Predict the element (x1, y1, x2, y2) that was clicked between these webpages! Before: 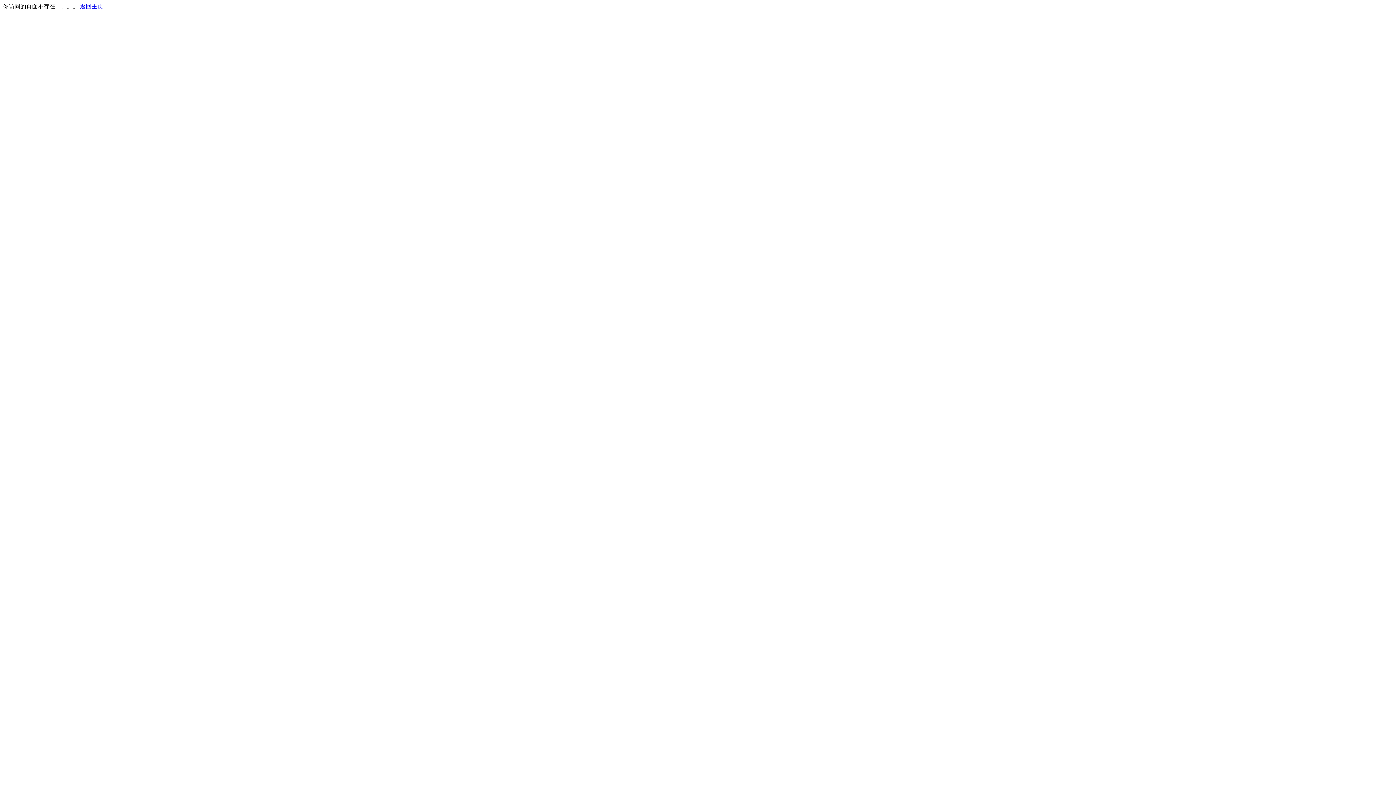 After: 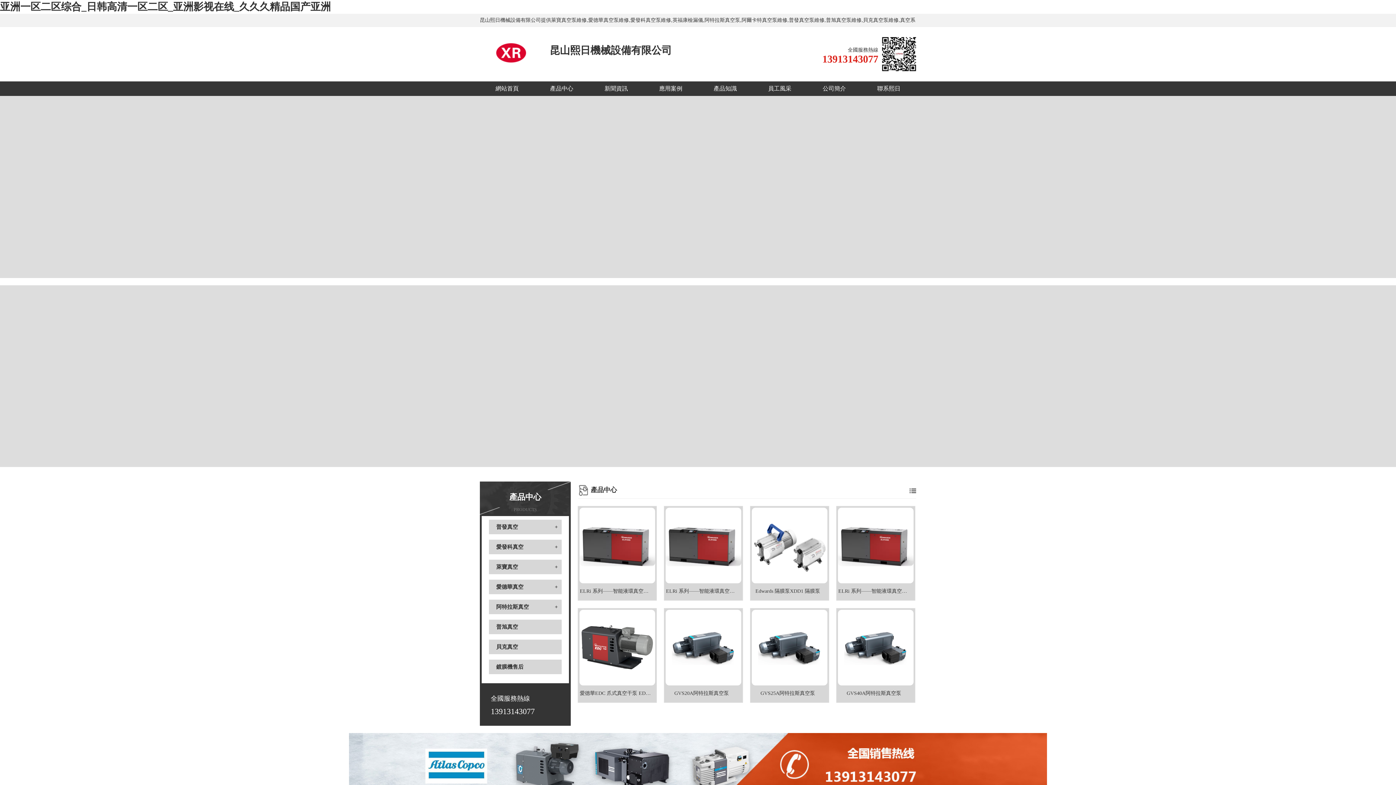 Action: label: 返回主页 bbox: (80, 3, 103, 9)